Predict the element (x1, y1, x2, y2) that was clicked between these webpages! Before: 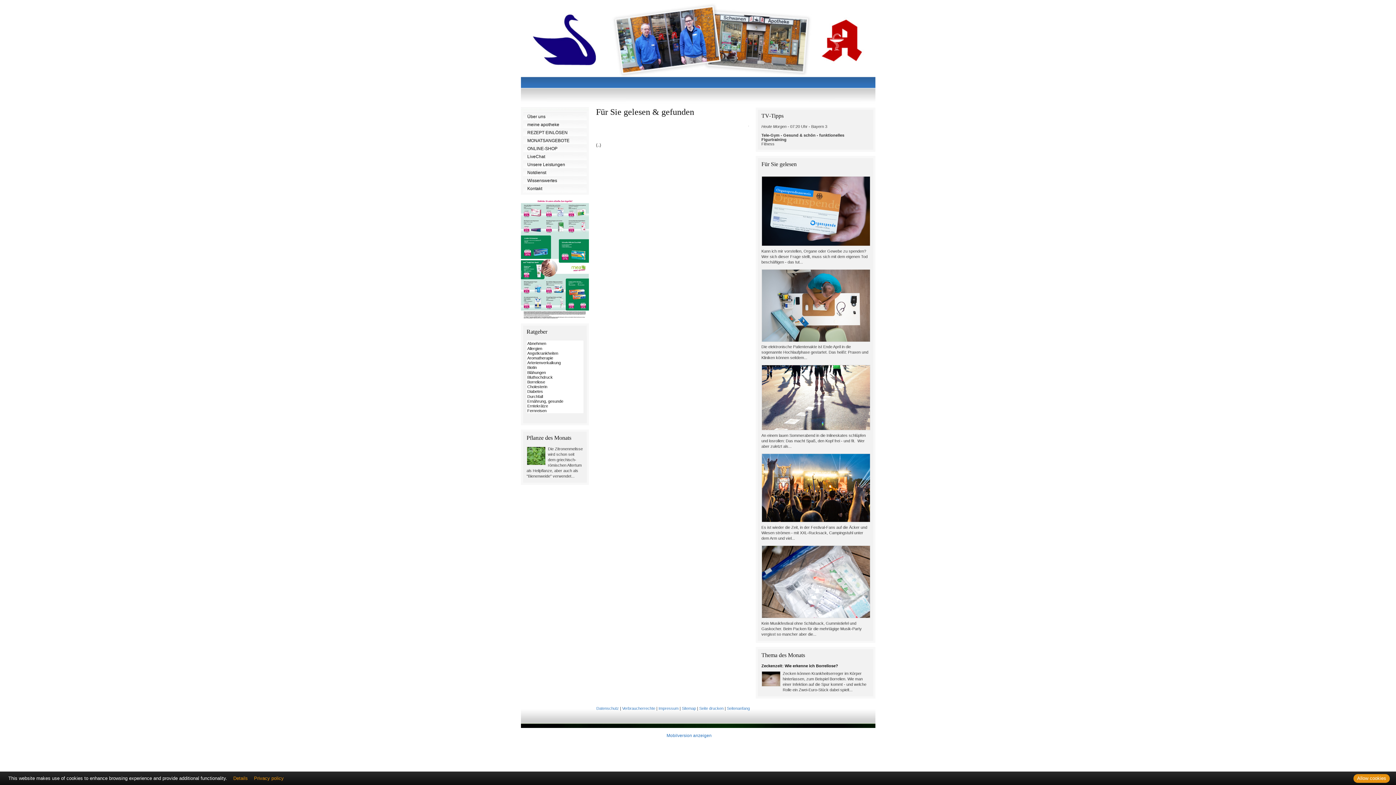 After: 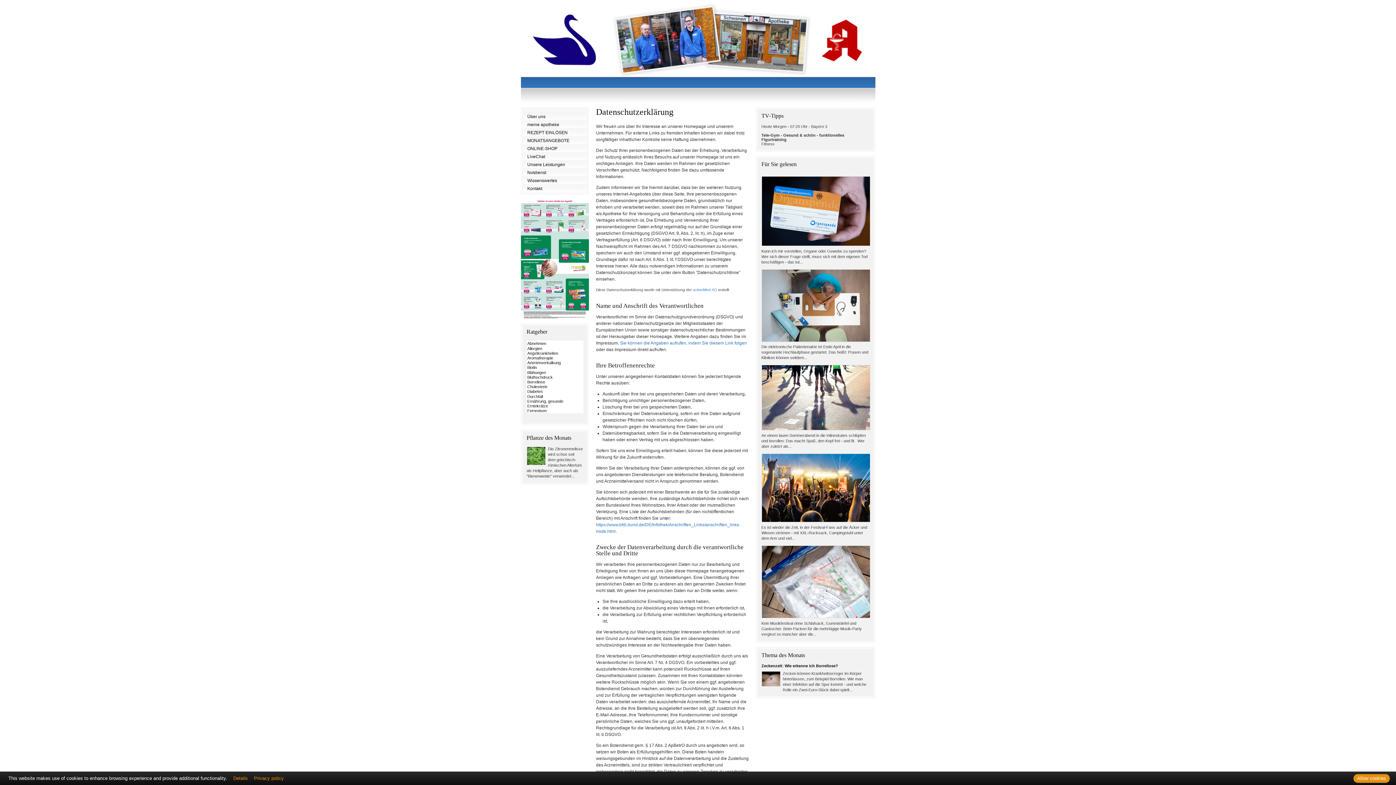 Action: bbox: (596, 706, 619, 711) label: Datenschutz